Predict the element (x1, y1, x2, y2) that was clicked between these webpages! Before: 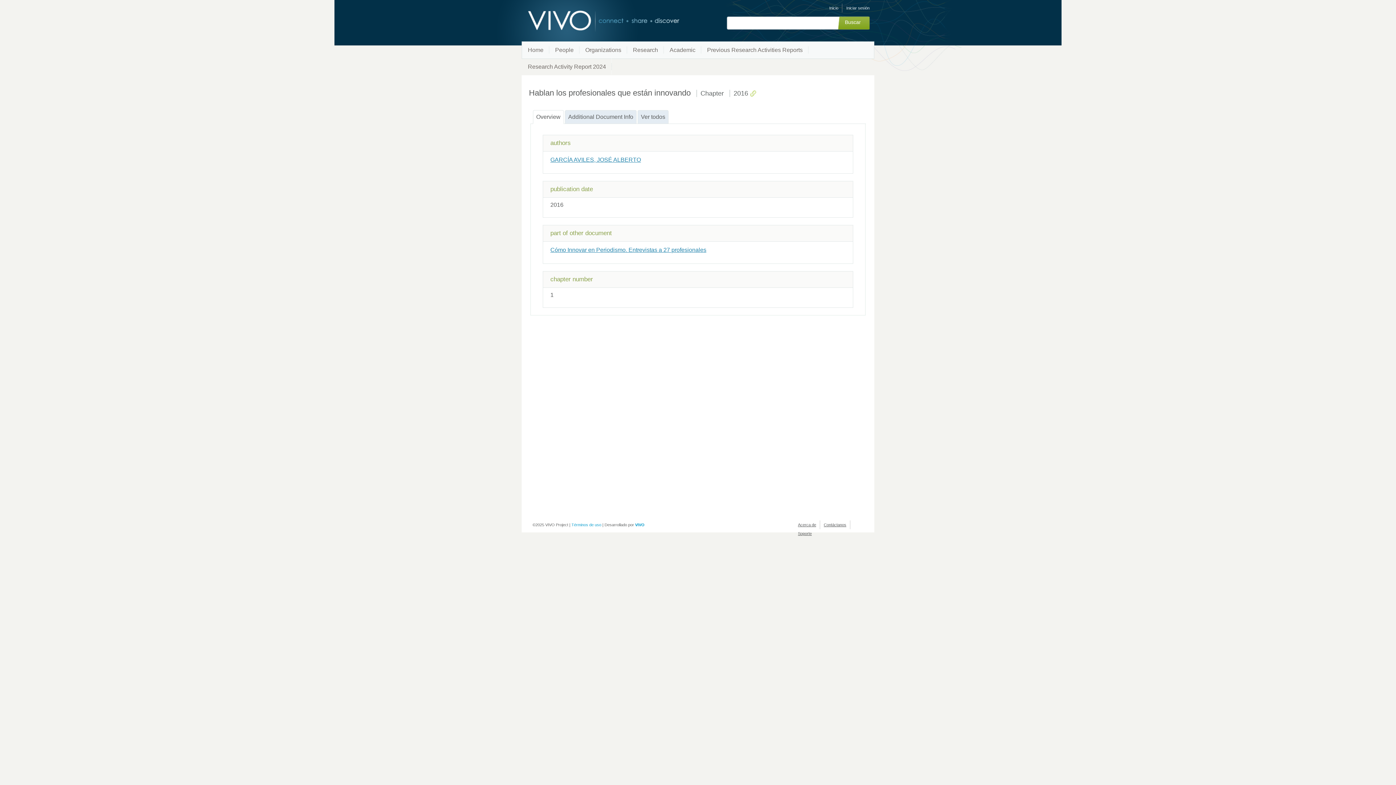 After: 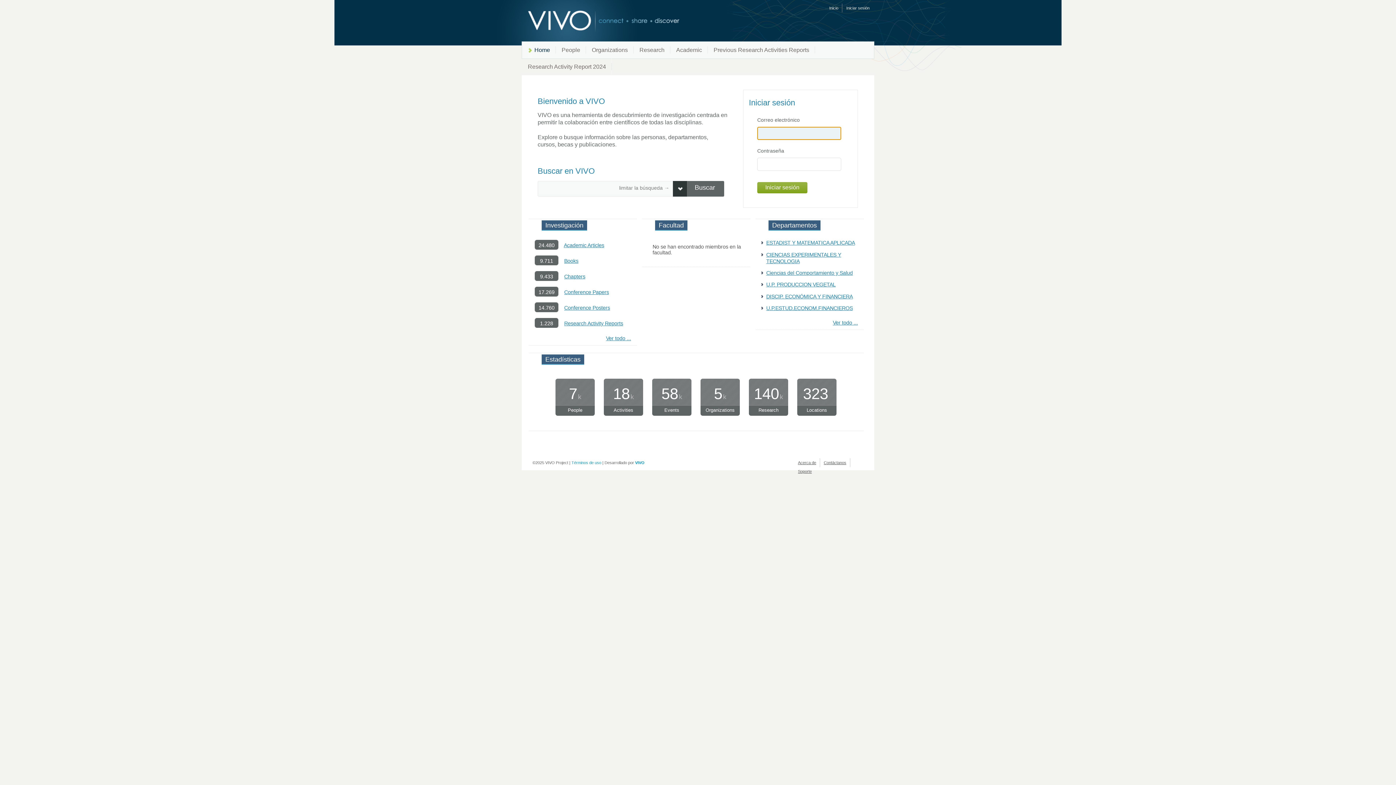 Action: label: VIVO bbox: (521, 10, 662, 31)